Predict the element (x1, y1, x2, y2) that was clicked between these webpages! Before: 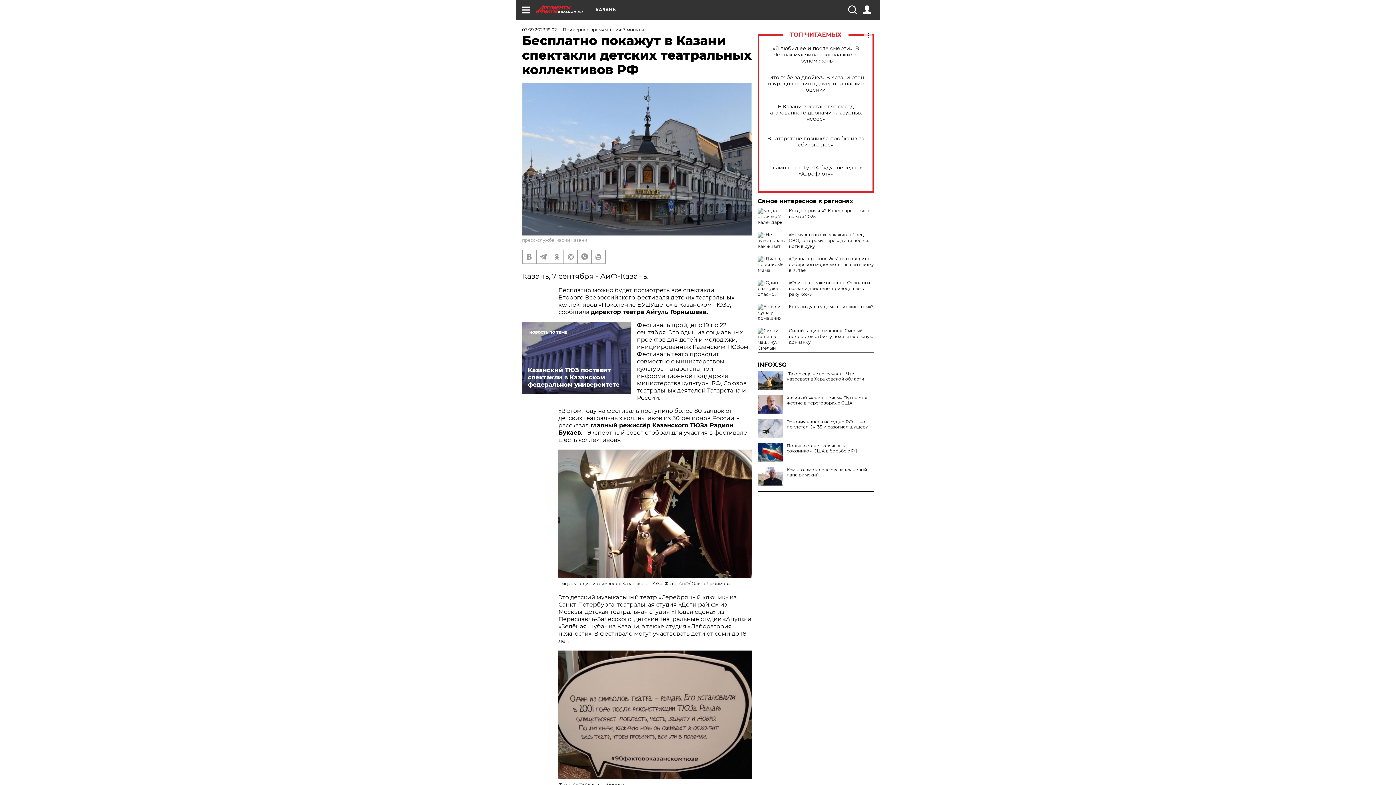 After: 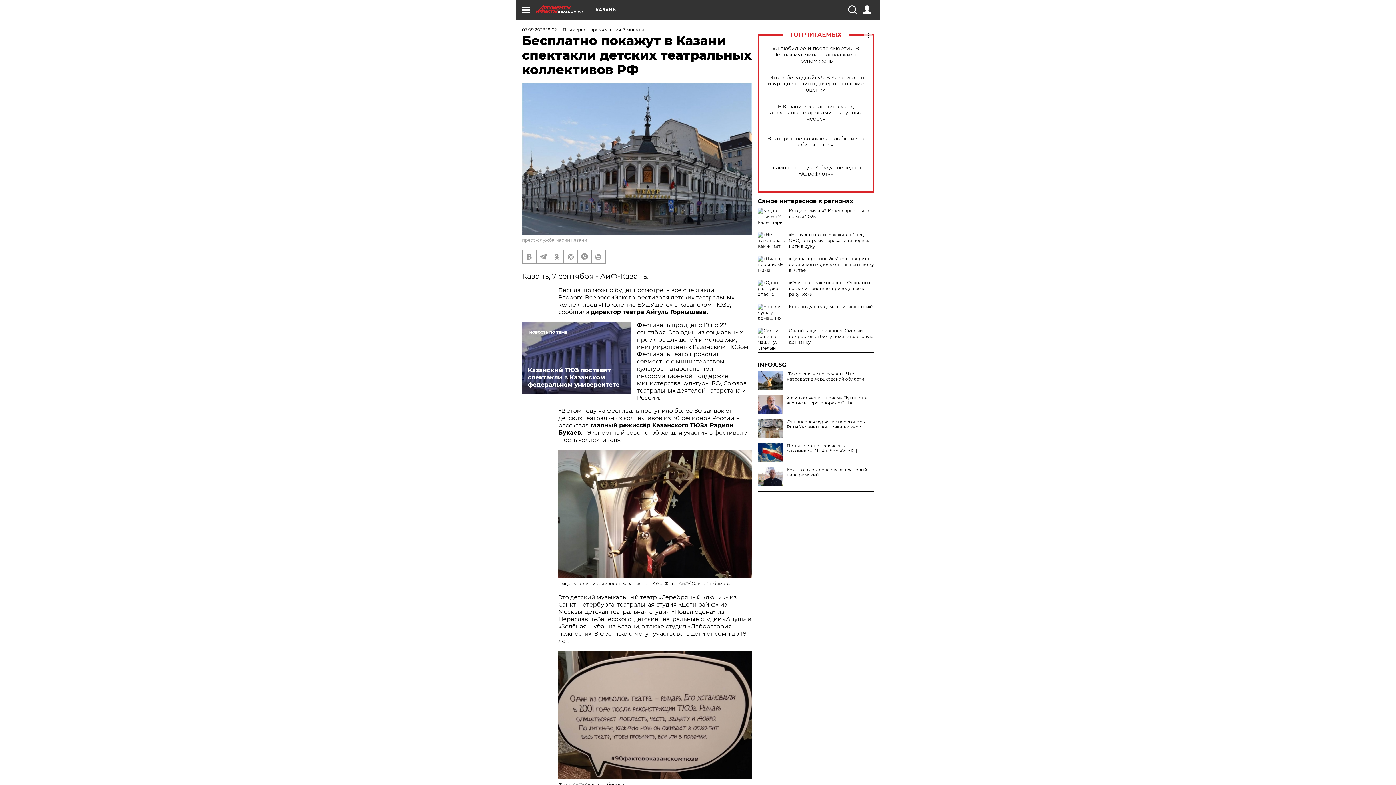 Action: bbox: (757, 419, 783, 437)